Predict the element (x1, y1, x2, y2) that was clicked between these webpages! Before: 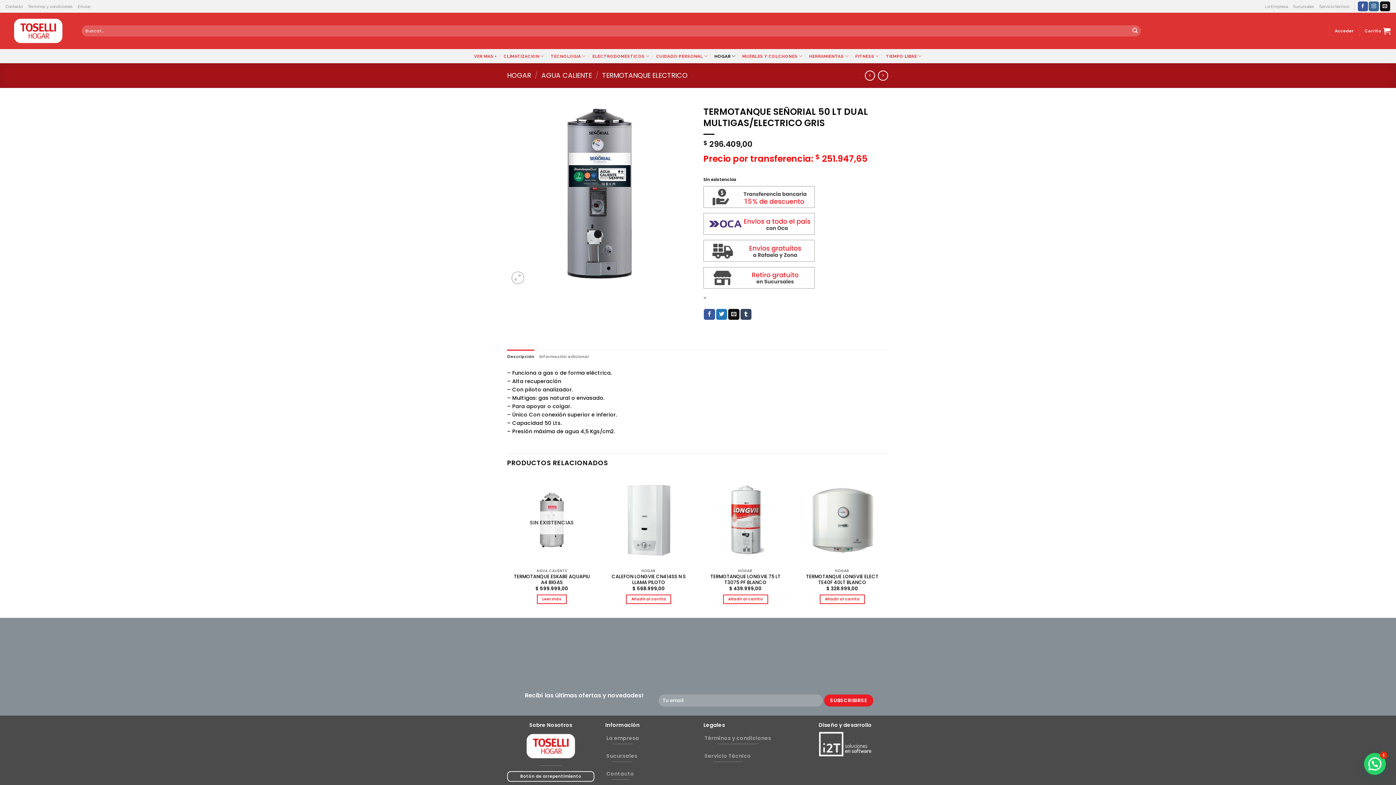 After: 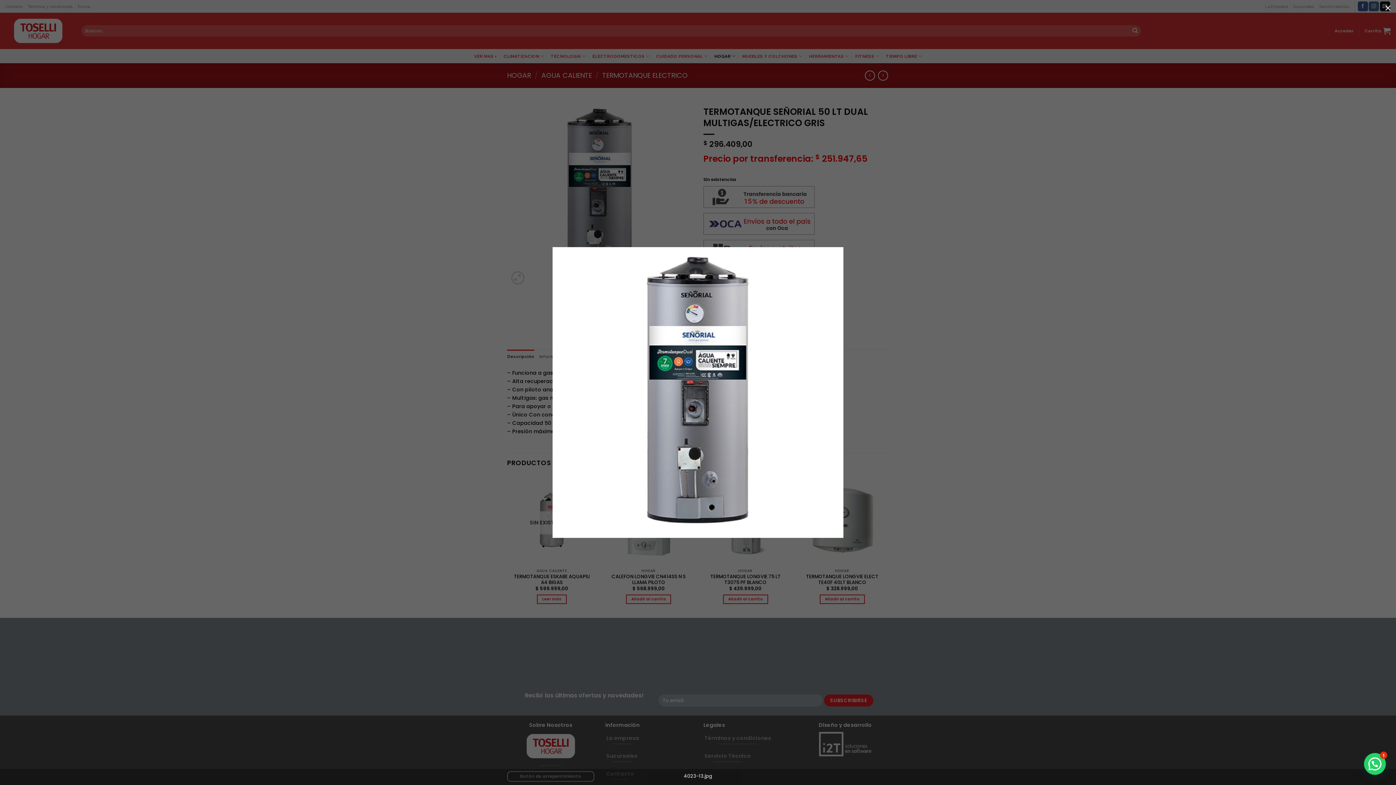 Action: bbox: (507, 191, 692, 198)